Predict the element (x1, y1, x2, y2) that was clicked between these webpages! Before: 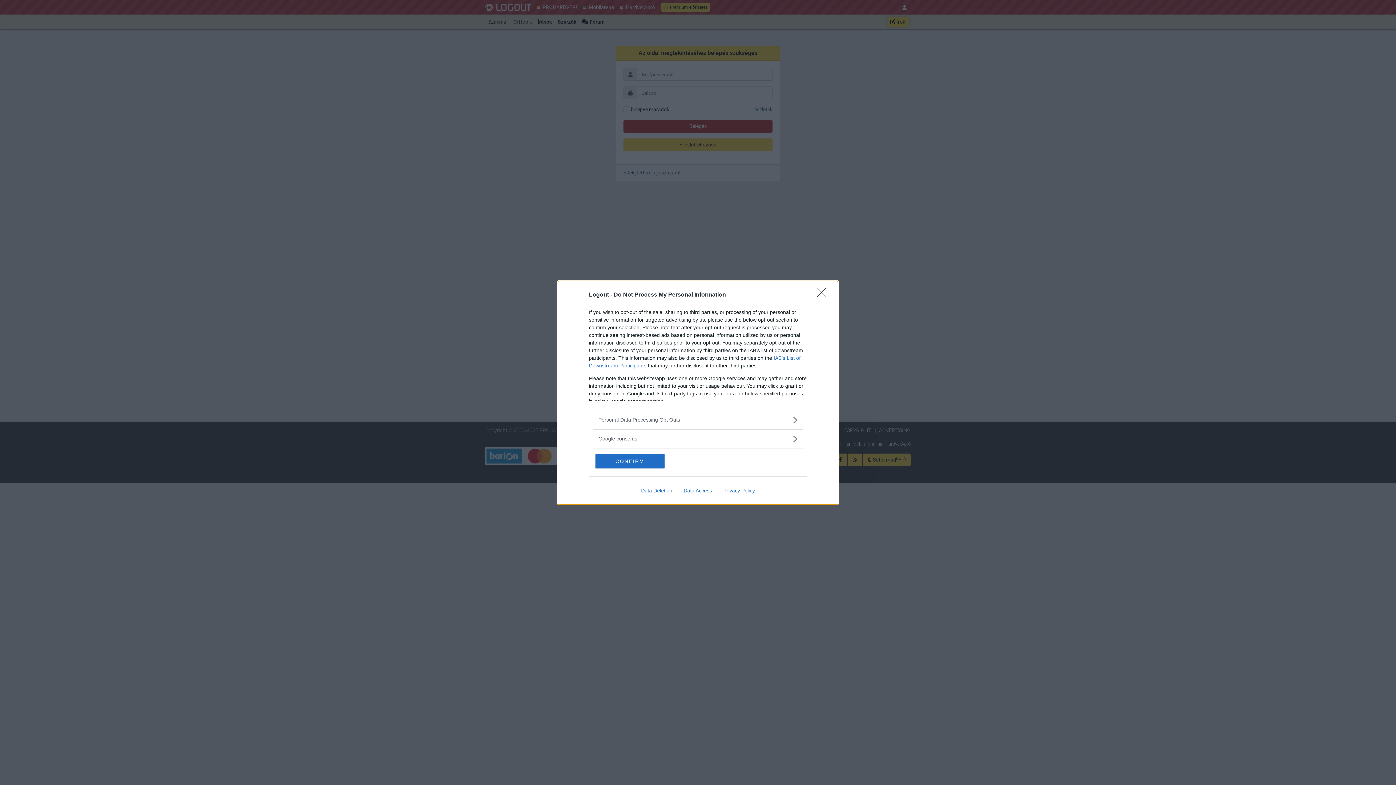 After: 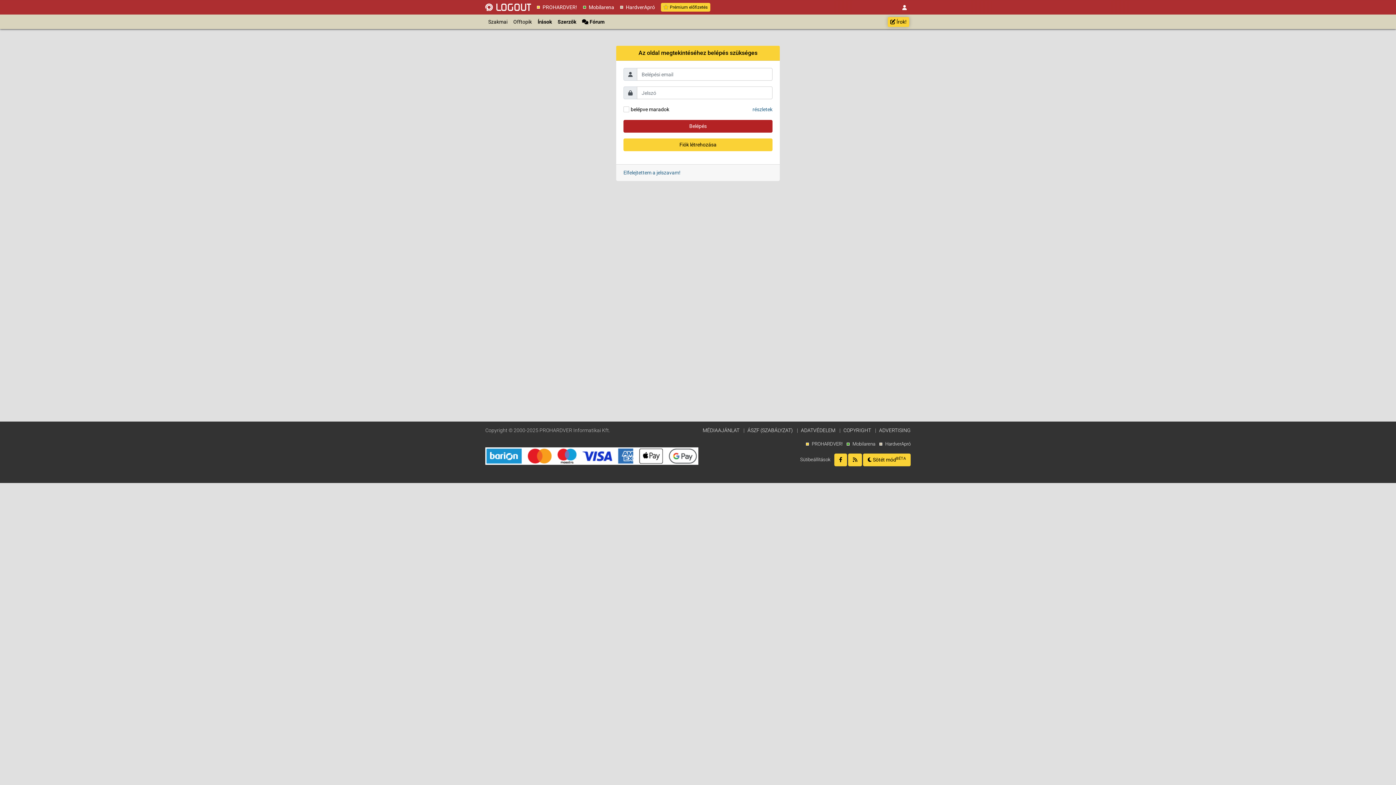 Action: label: Close bbox: (817, 288, 830, 302)